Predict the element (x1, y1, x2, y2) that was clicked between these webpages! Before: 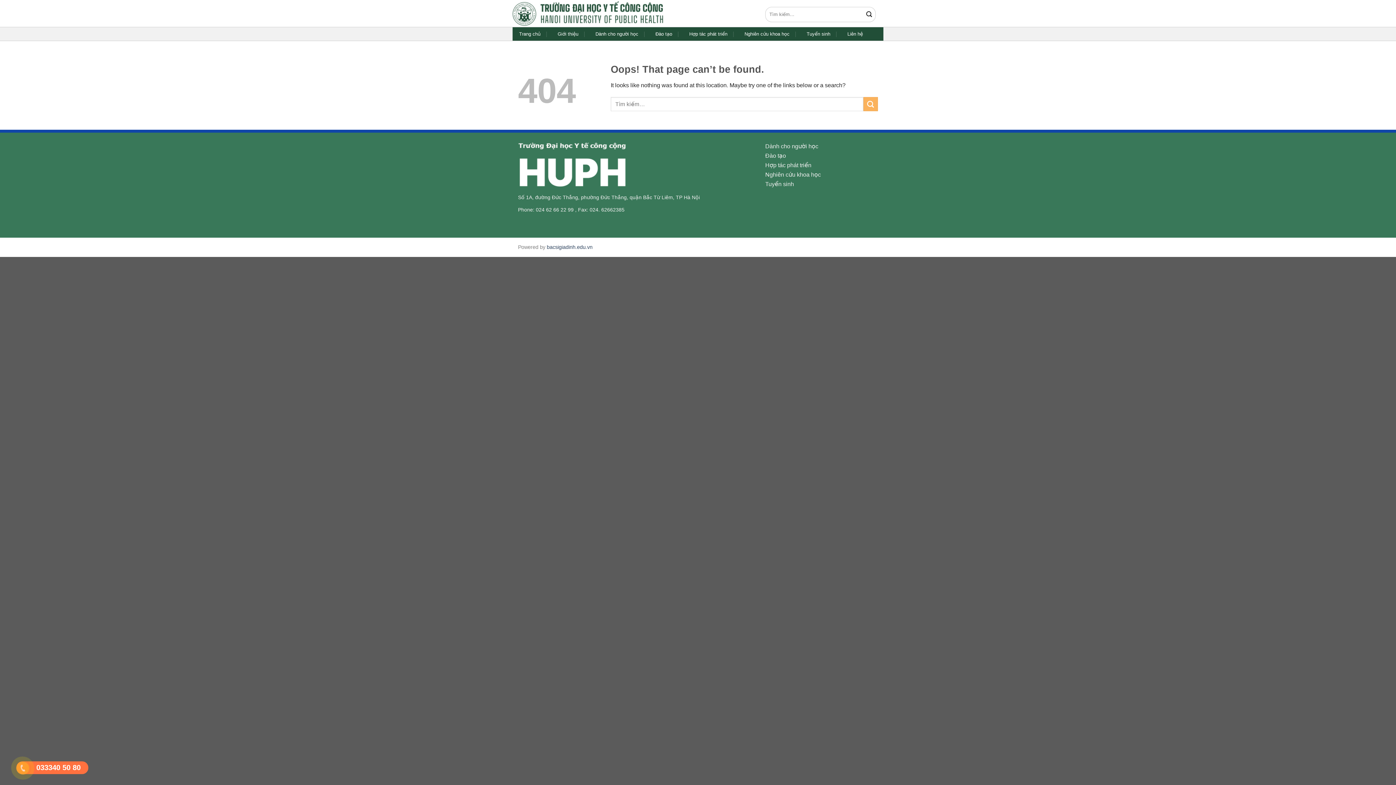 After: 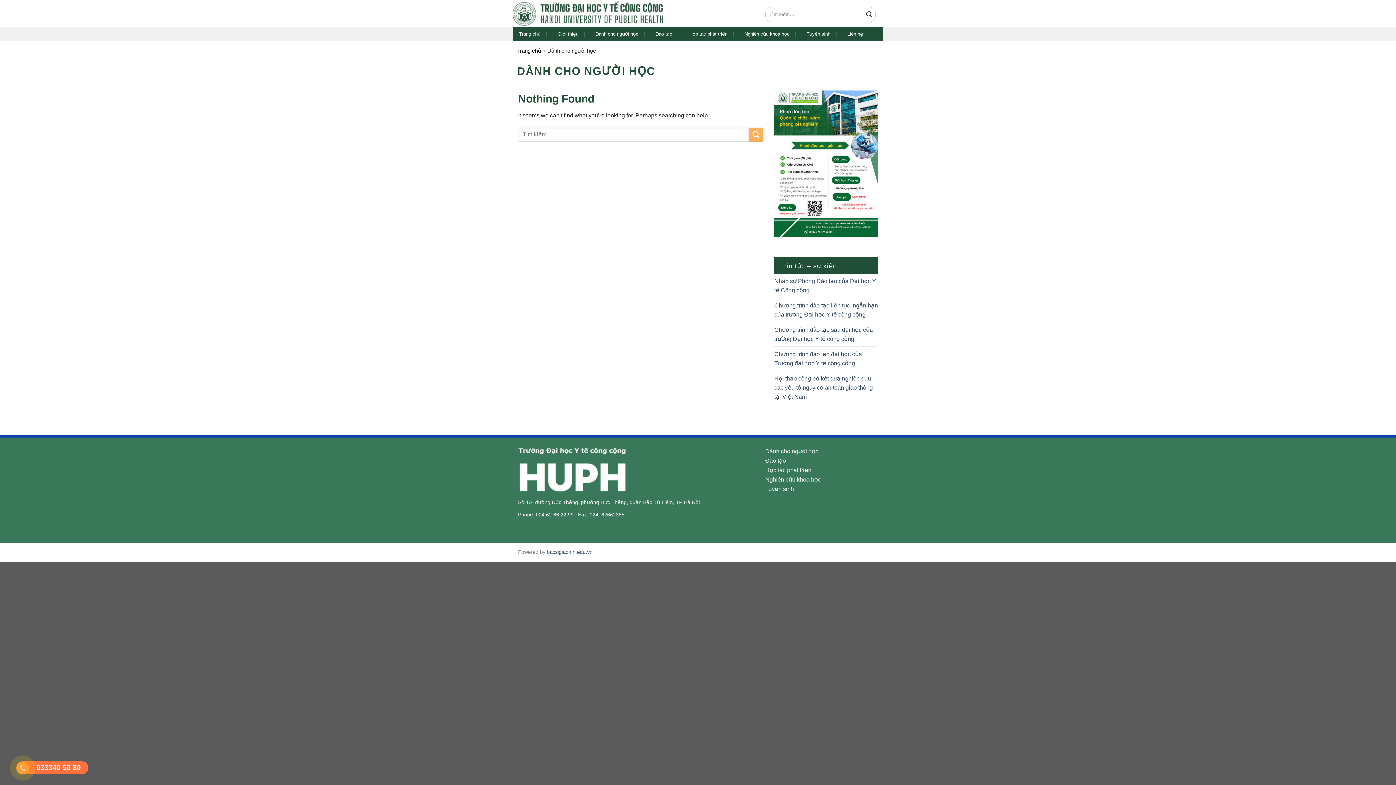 Action: bbox: (765, 141, 818, 150) label: Dành cho người học